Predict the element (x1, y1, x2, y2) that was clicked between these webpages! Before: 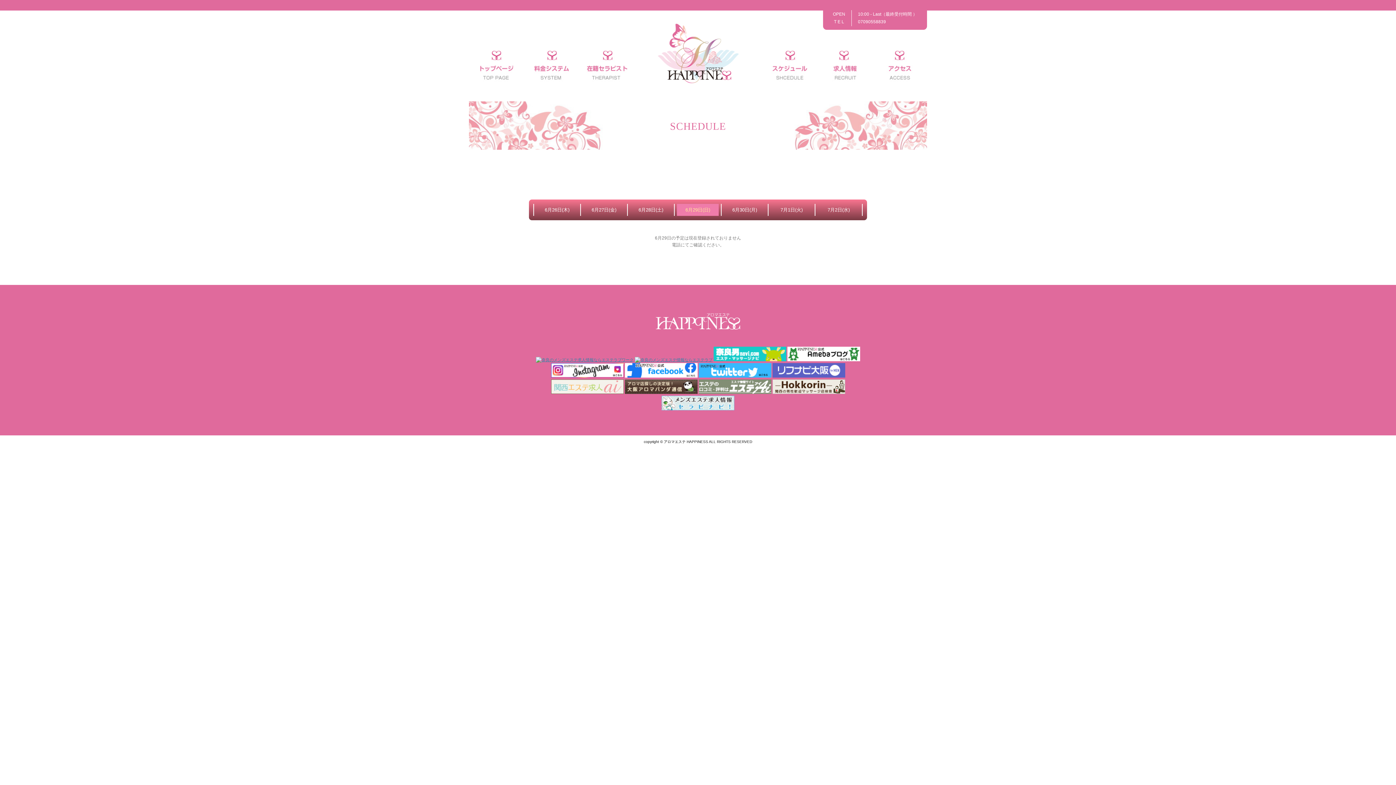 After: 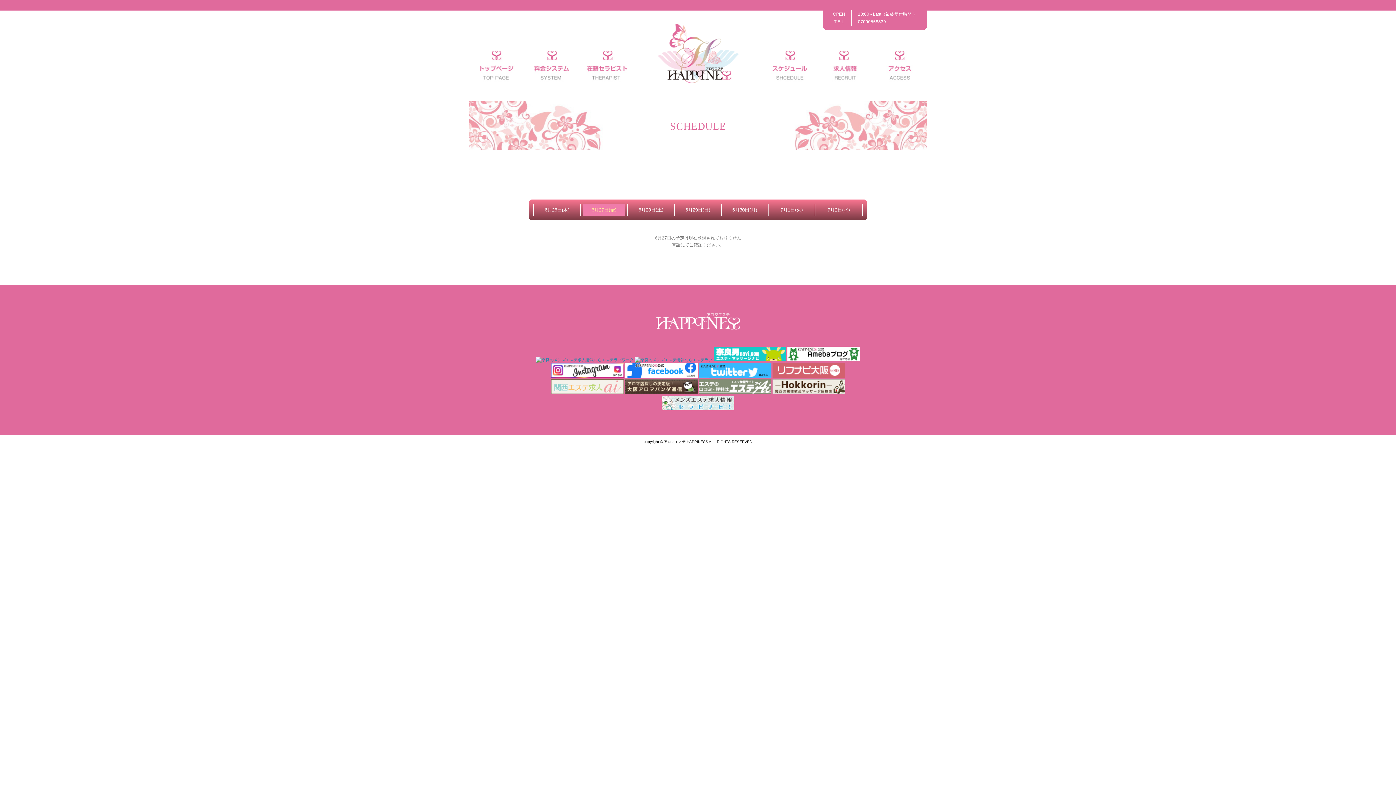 Action: bbox: (583, 203, 624, 215) label: 6月27日(金)